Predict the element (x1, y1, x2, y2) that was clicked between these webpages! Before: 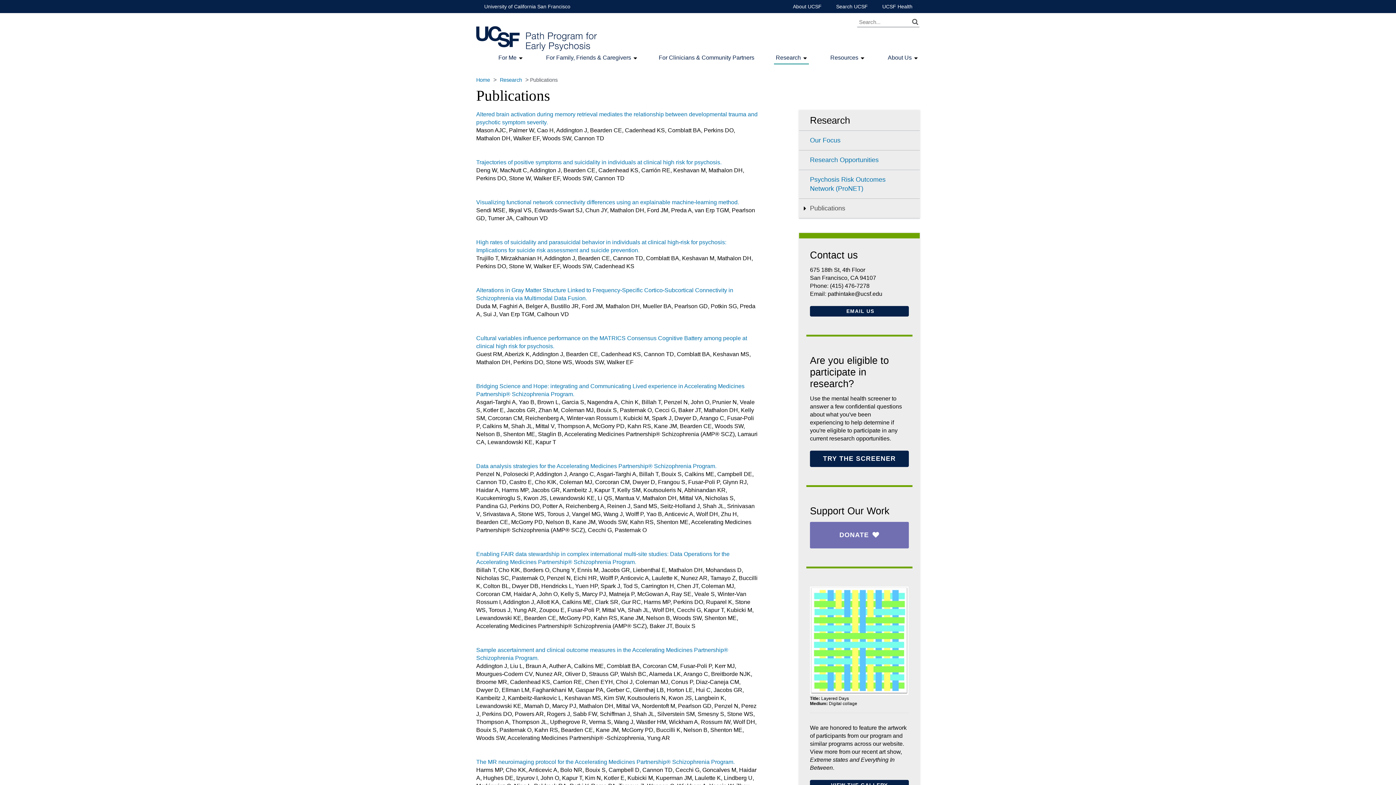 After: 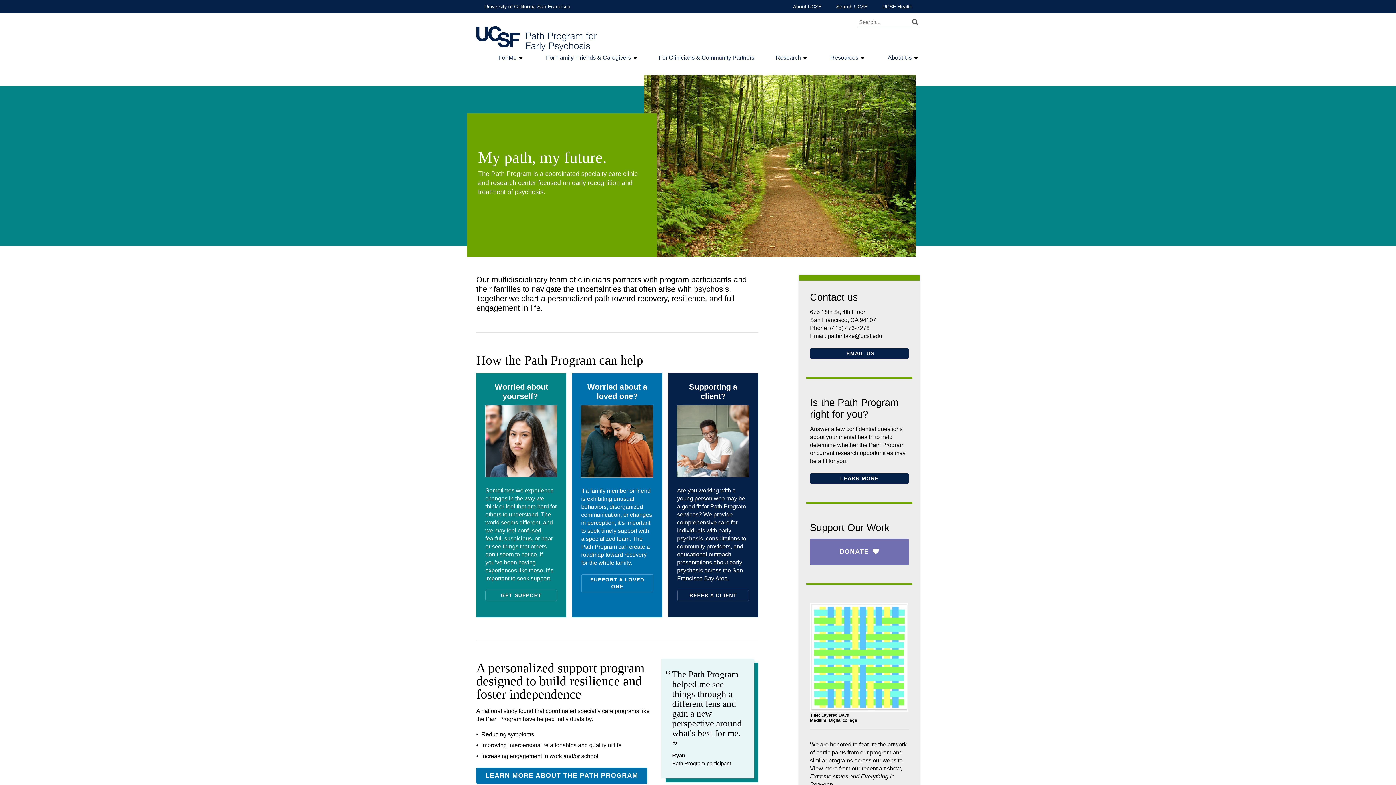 Action: bbox: (476, 24, 597, 52)